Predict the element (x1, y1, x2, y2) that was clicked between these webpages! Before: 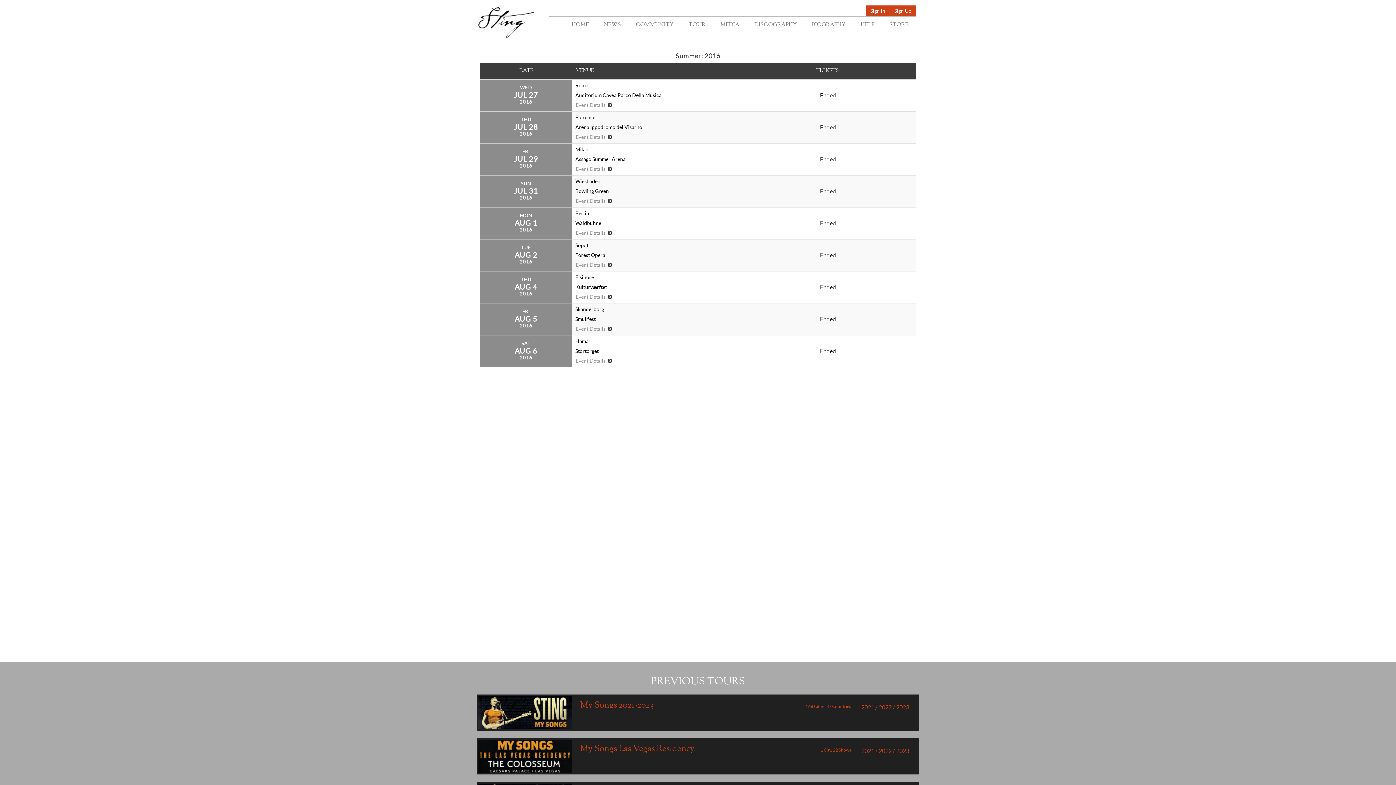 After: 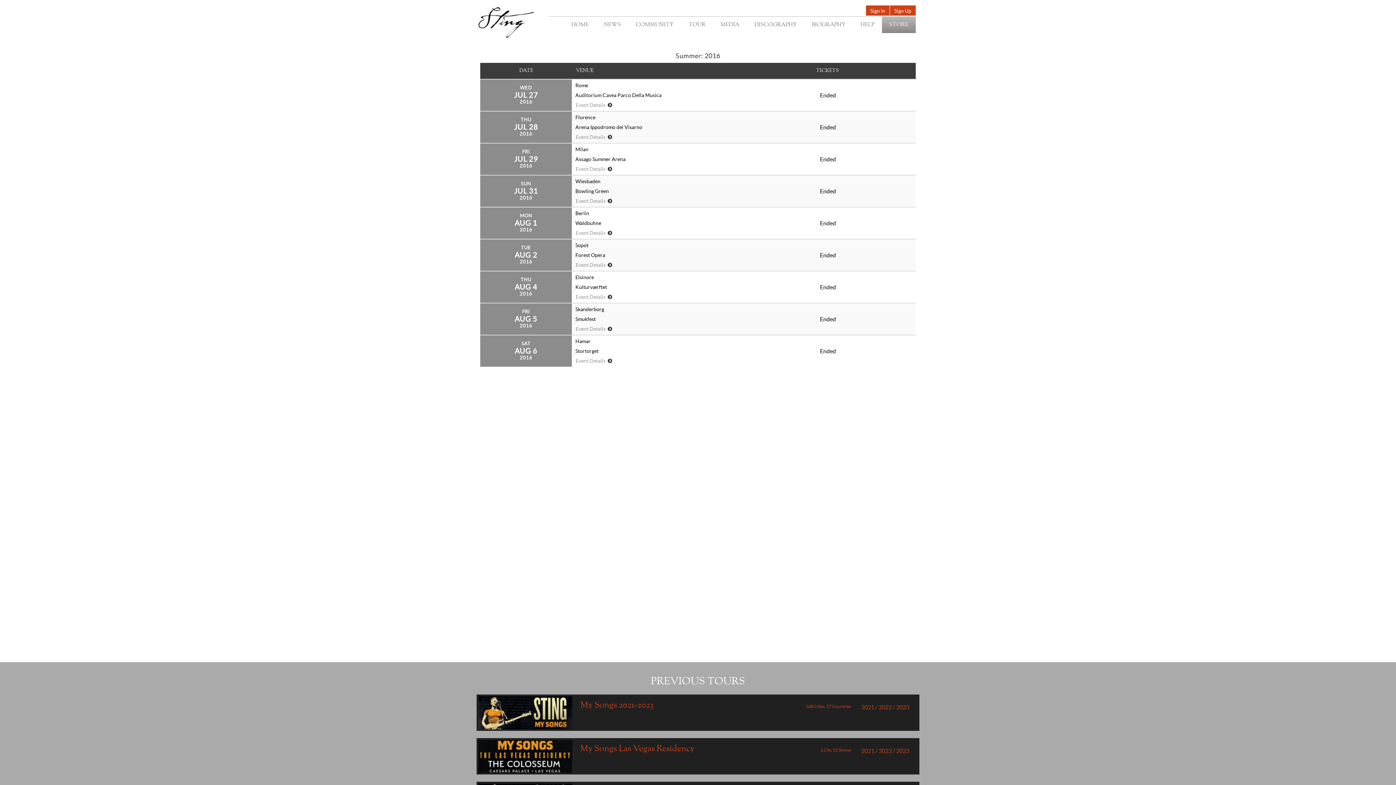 Action: label: STORE bbox: (882, 16, 916, 33)